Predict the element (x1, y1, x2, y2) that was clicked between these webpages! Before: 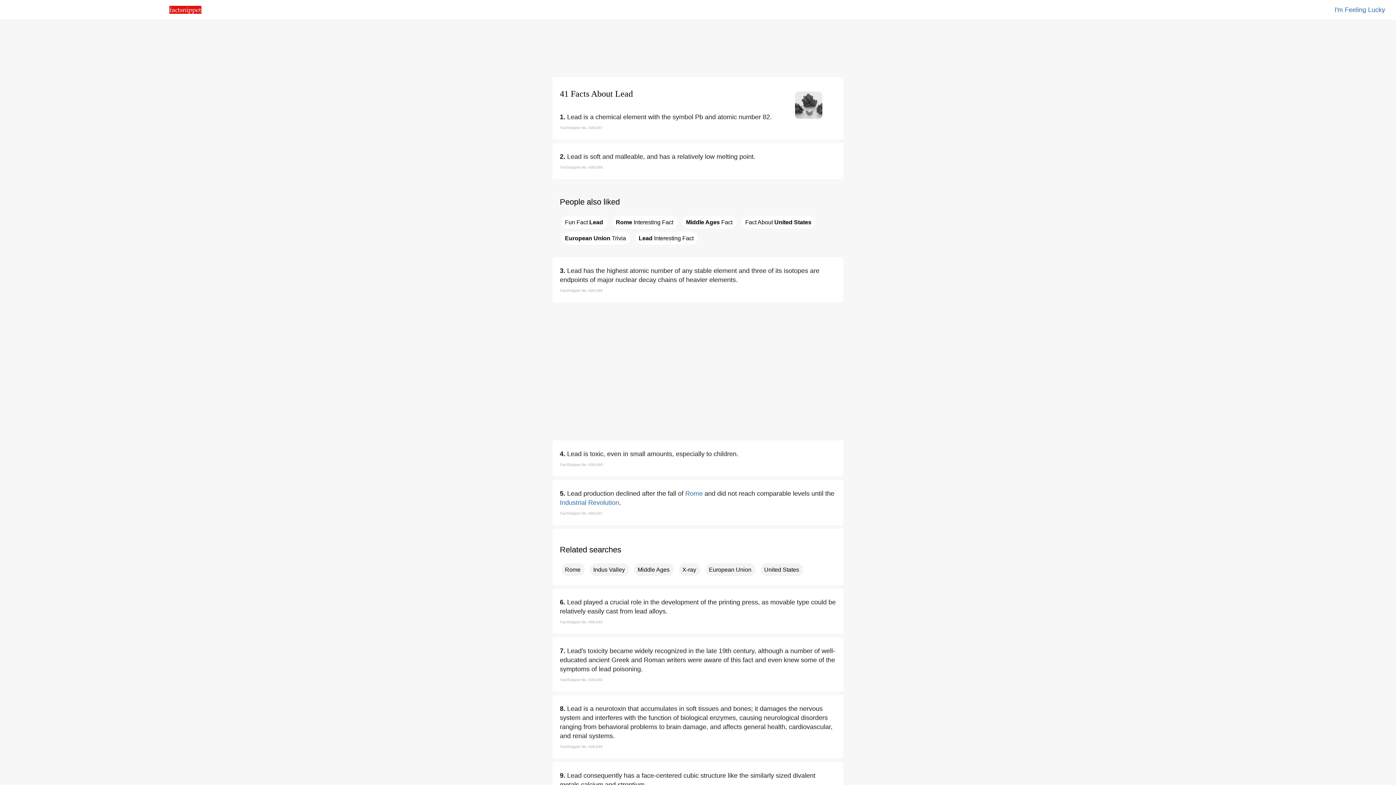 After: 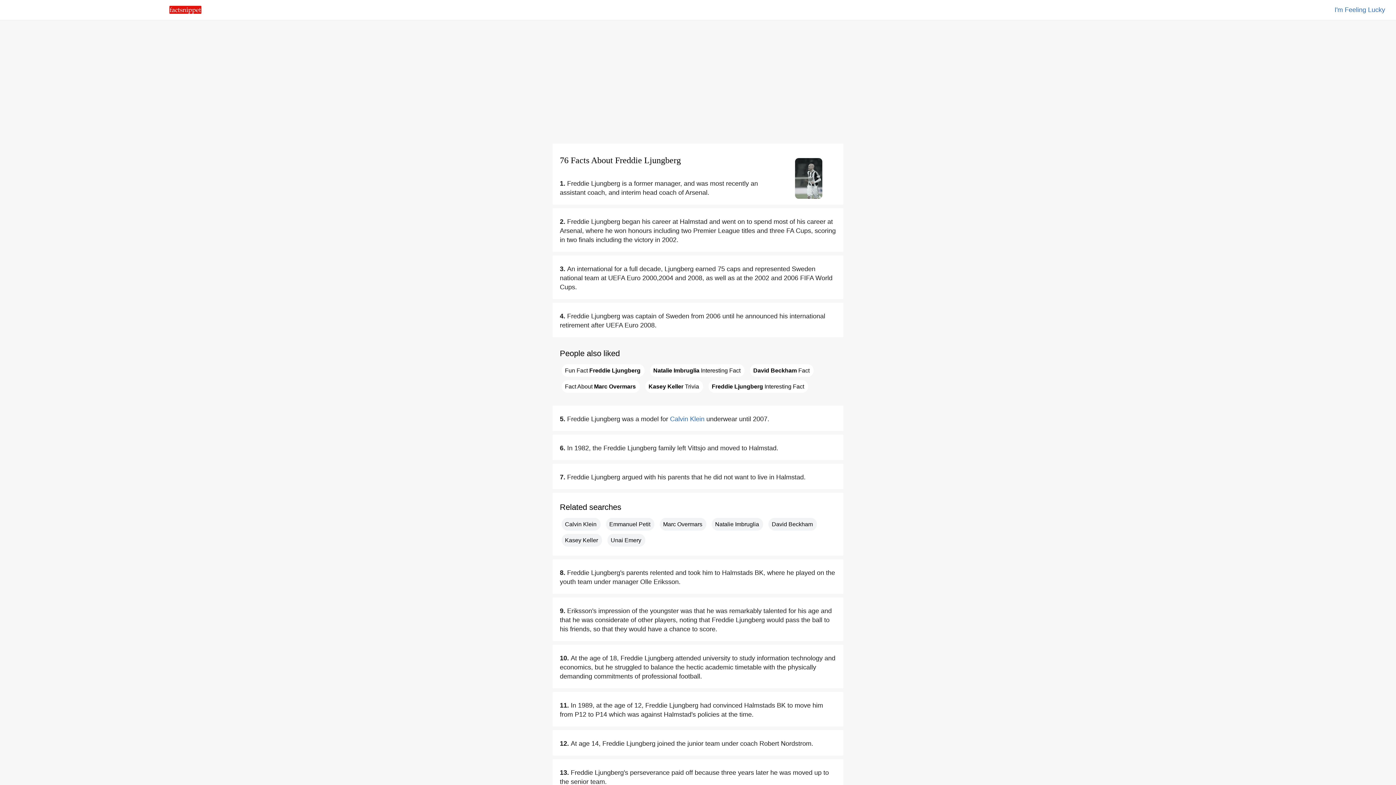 Action: bbox: (1334, 6, 1385, 13) label: I'm Feeling Lucky